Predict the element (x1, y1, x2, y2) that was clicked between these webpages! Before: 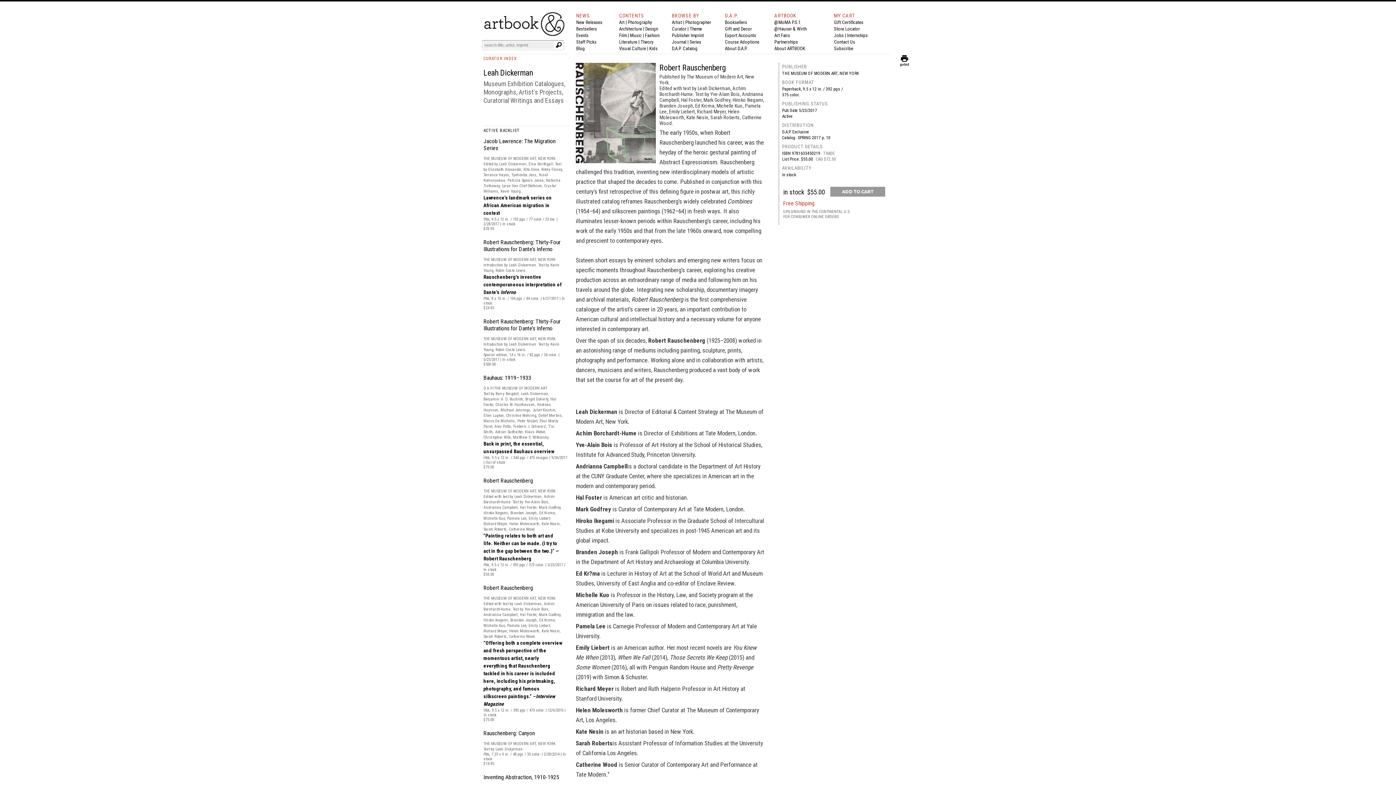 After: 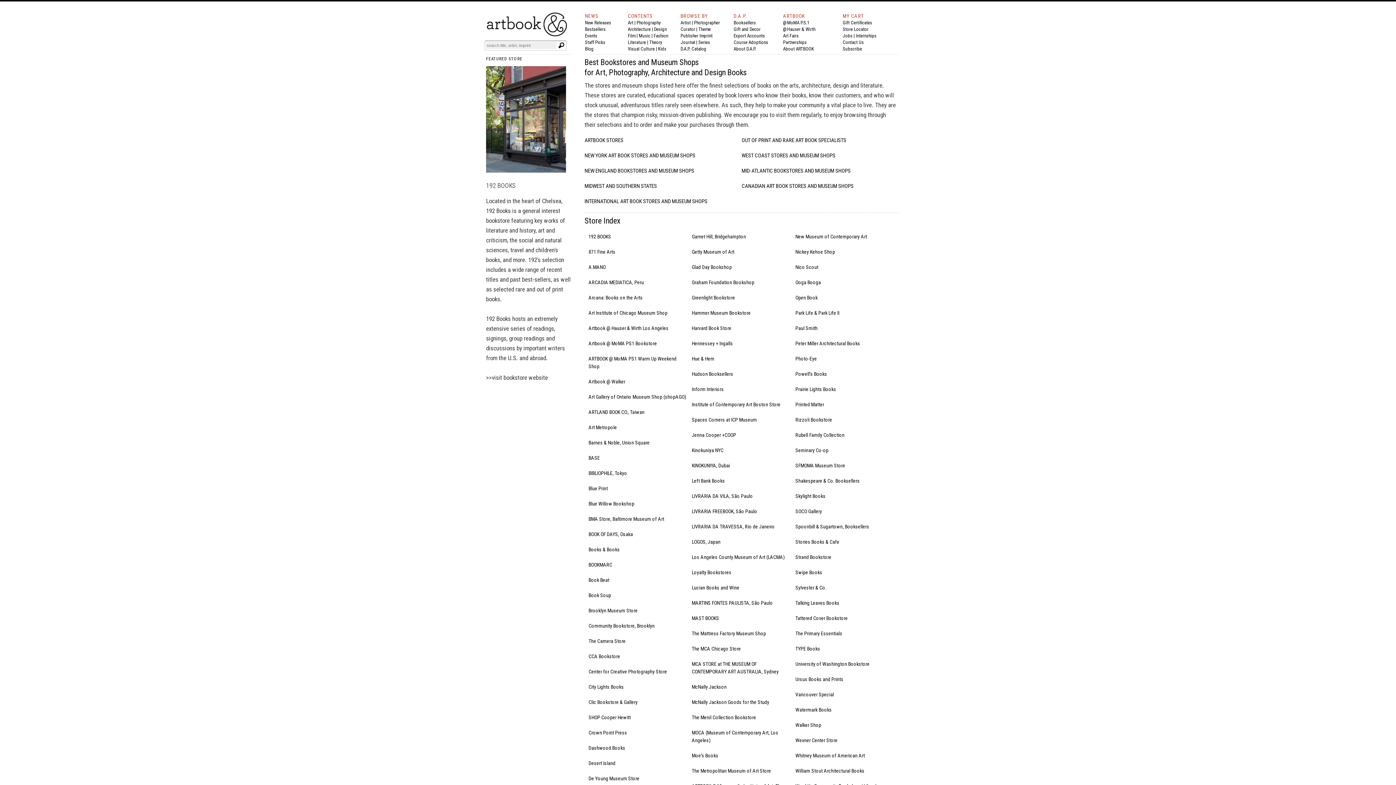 Action: label: Store Locator bbox: (834, 26, 860, 31)